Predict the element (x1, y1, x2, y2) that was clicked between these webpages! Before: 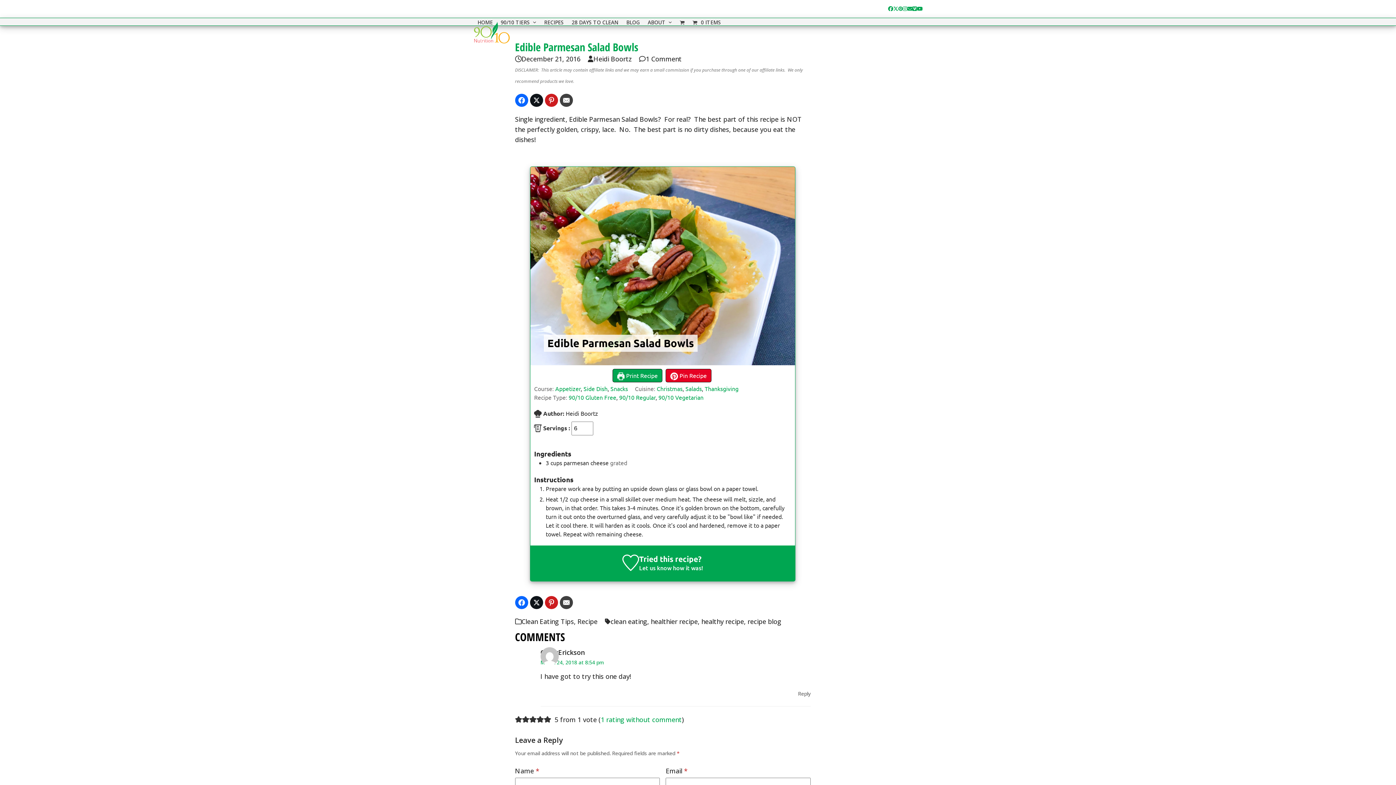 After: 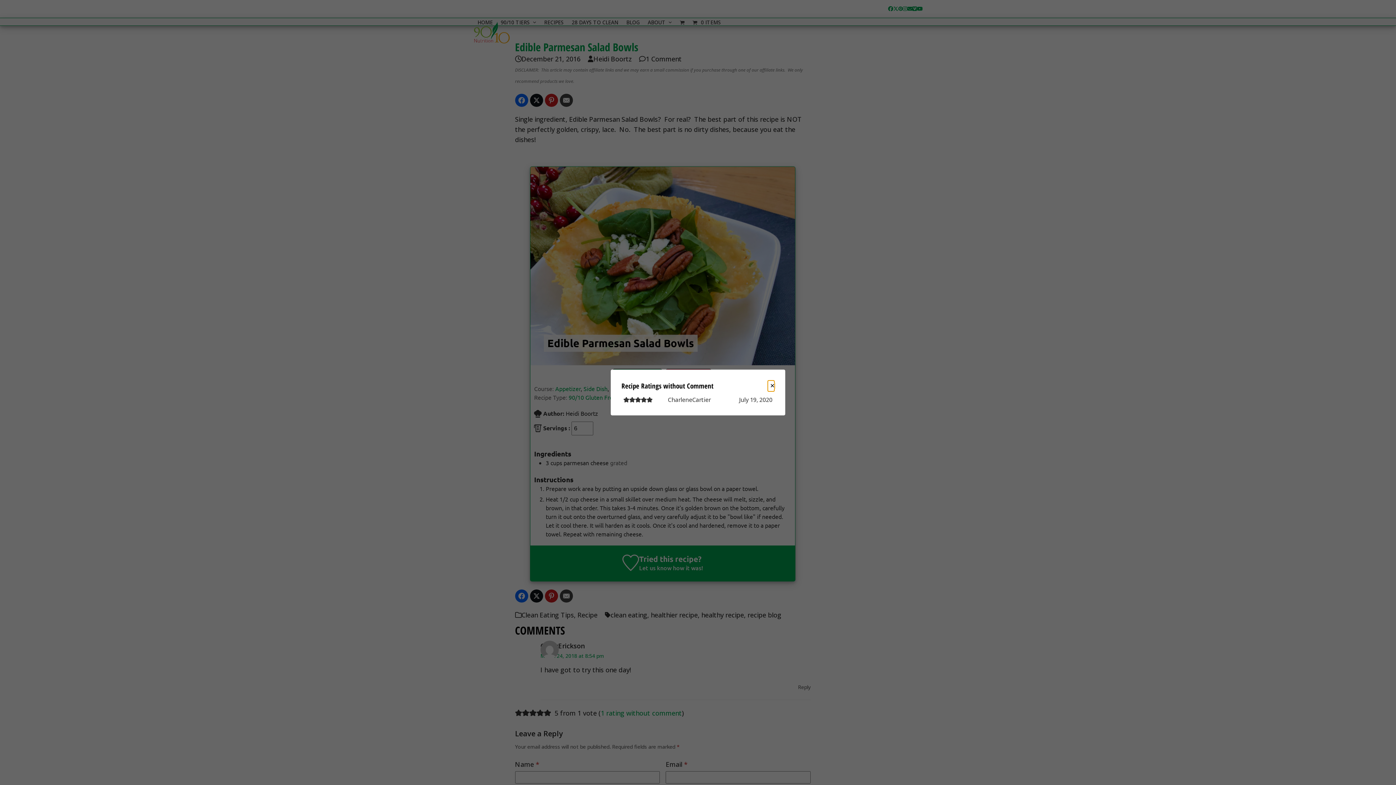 Action: bbox: (600, 715, 682, 724) label: 1 rating without comment